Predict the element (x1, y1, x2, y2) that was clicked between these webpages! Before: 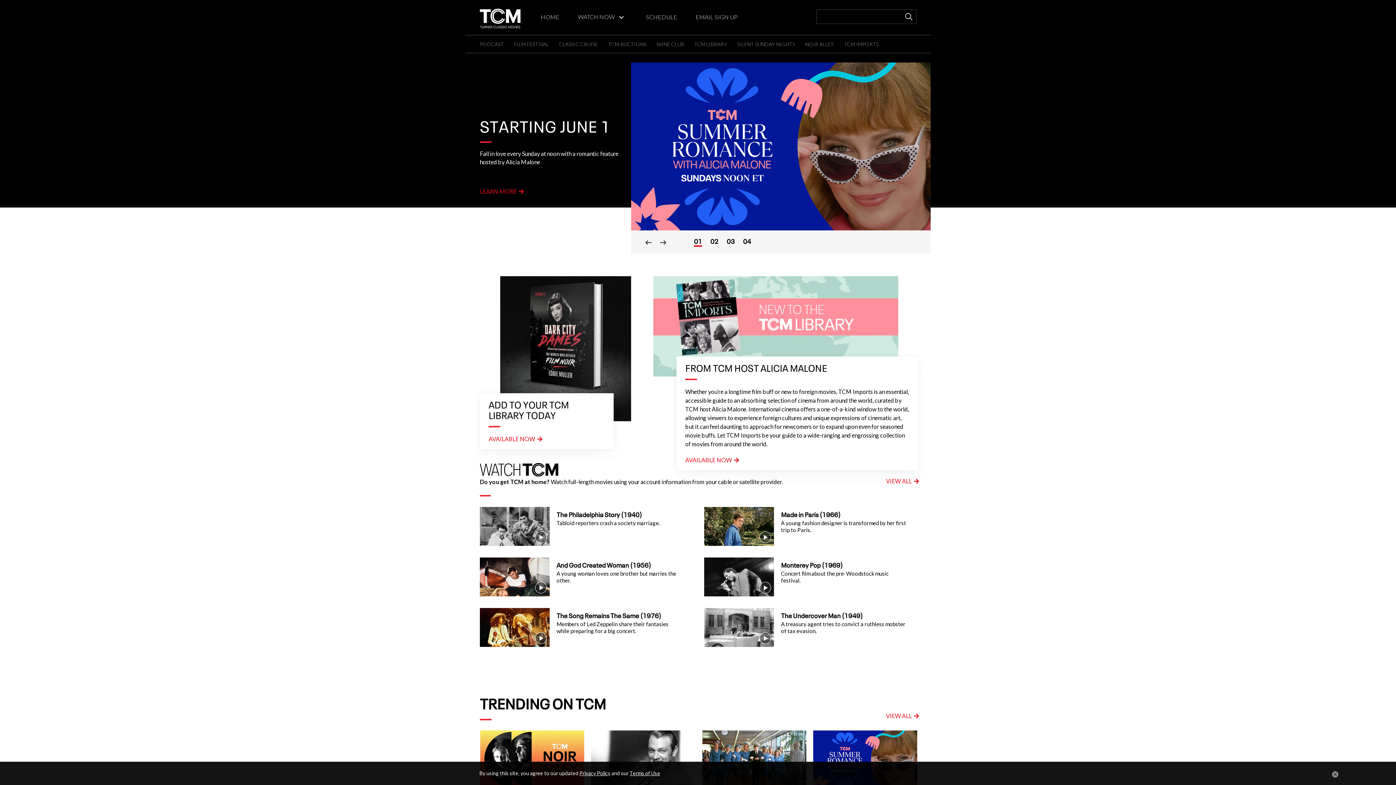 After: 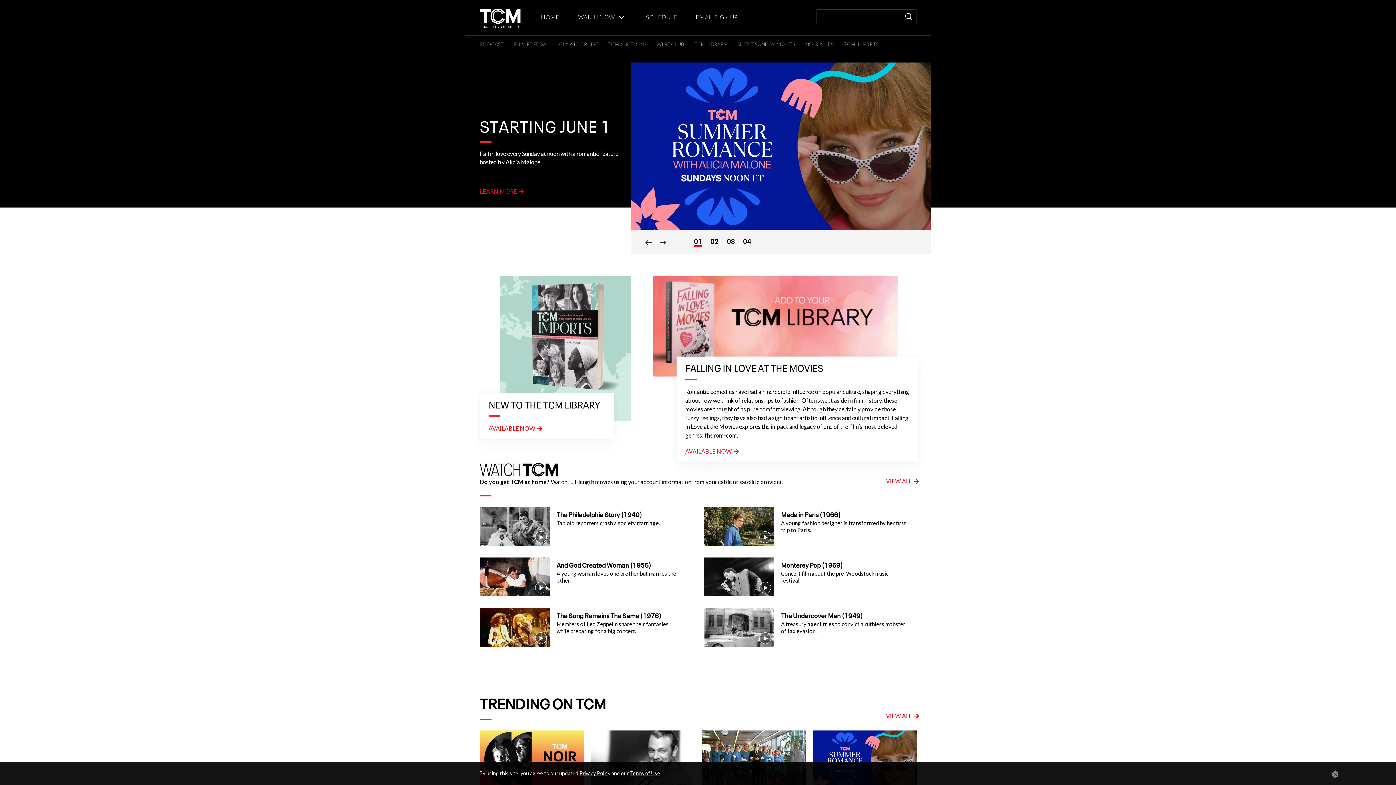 Action: label:   bbox: (465, 13, 521, 20)